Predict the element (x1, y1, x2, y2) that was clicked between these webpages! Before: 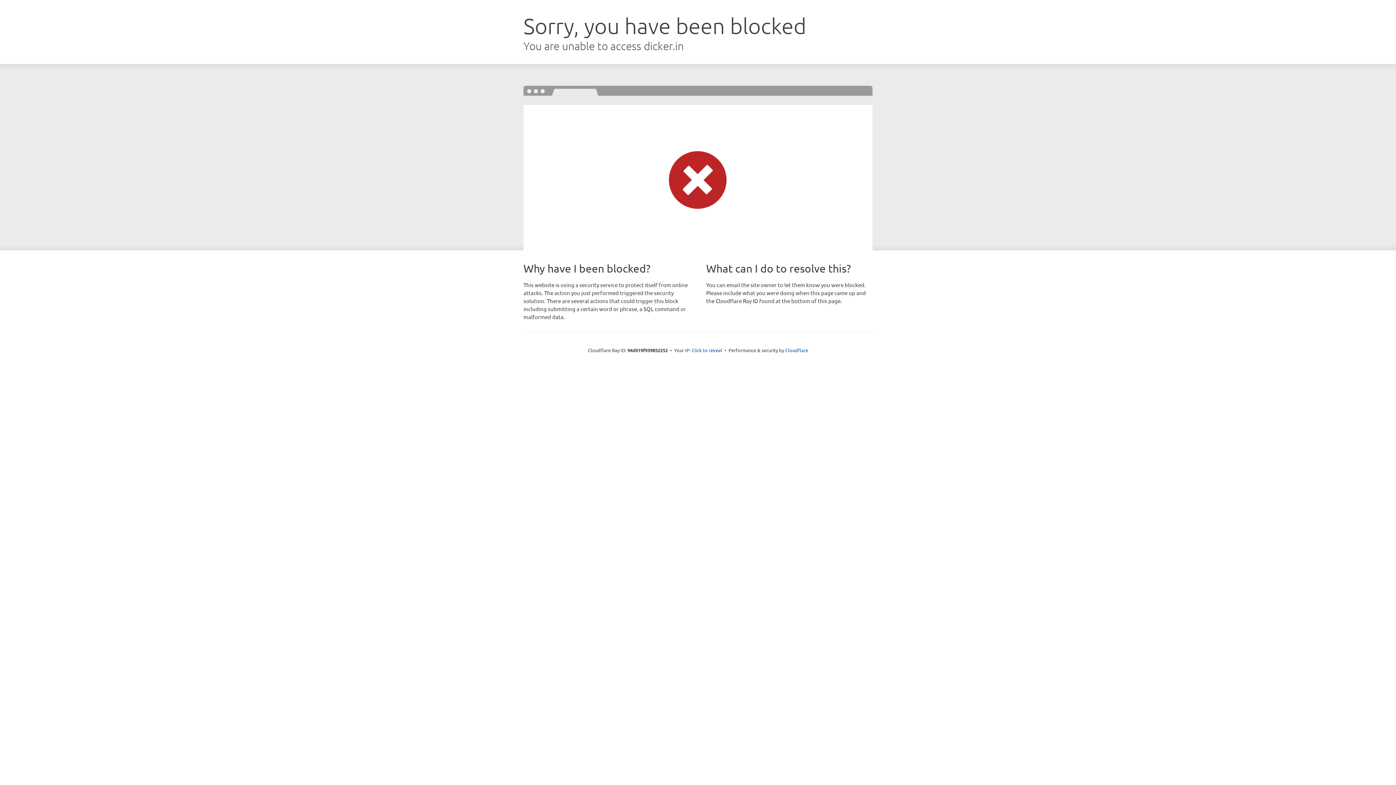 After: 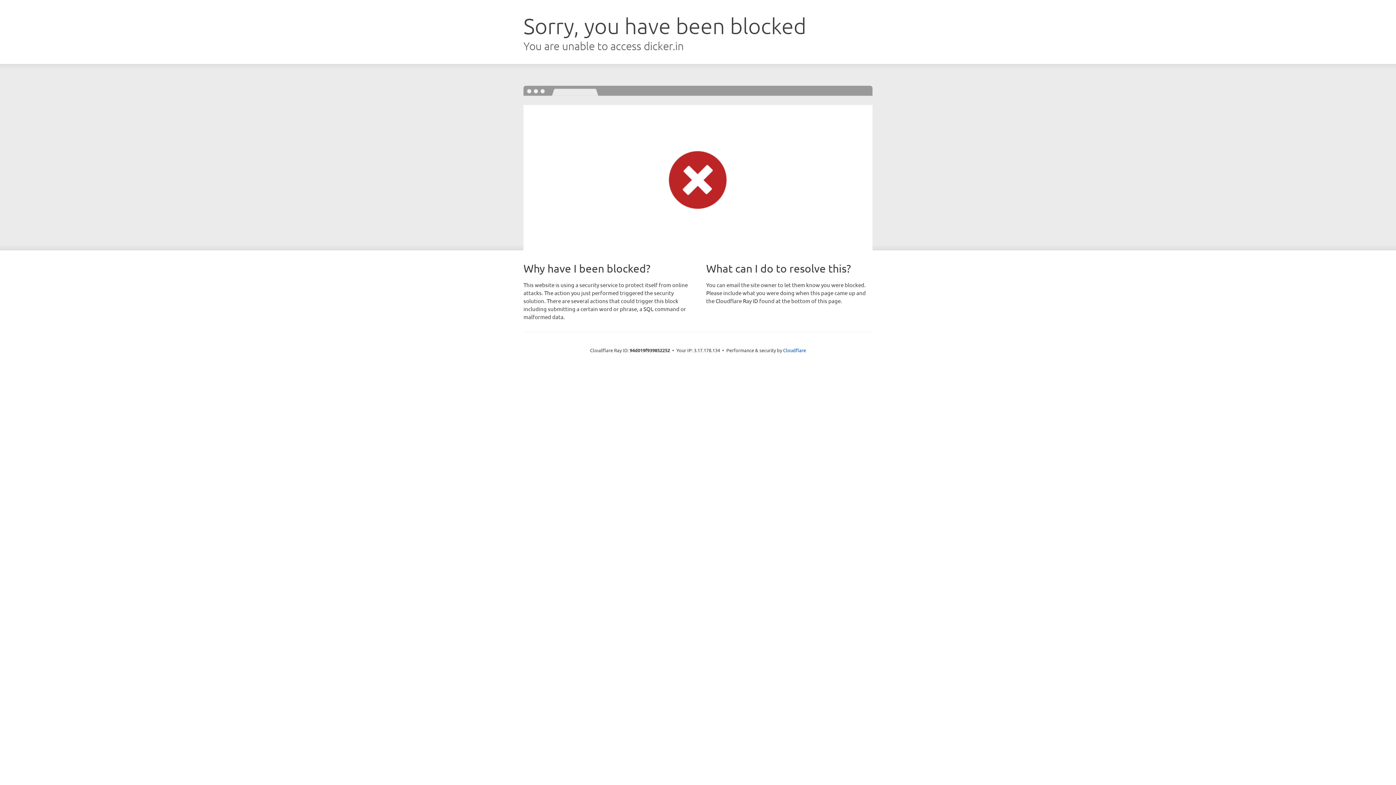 Action: label: Click to reveal bbox: (691, 346, 722, 353)